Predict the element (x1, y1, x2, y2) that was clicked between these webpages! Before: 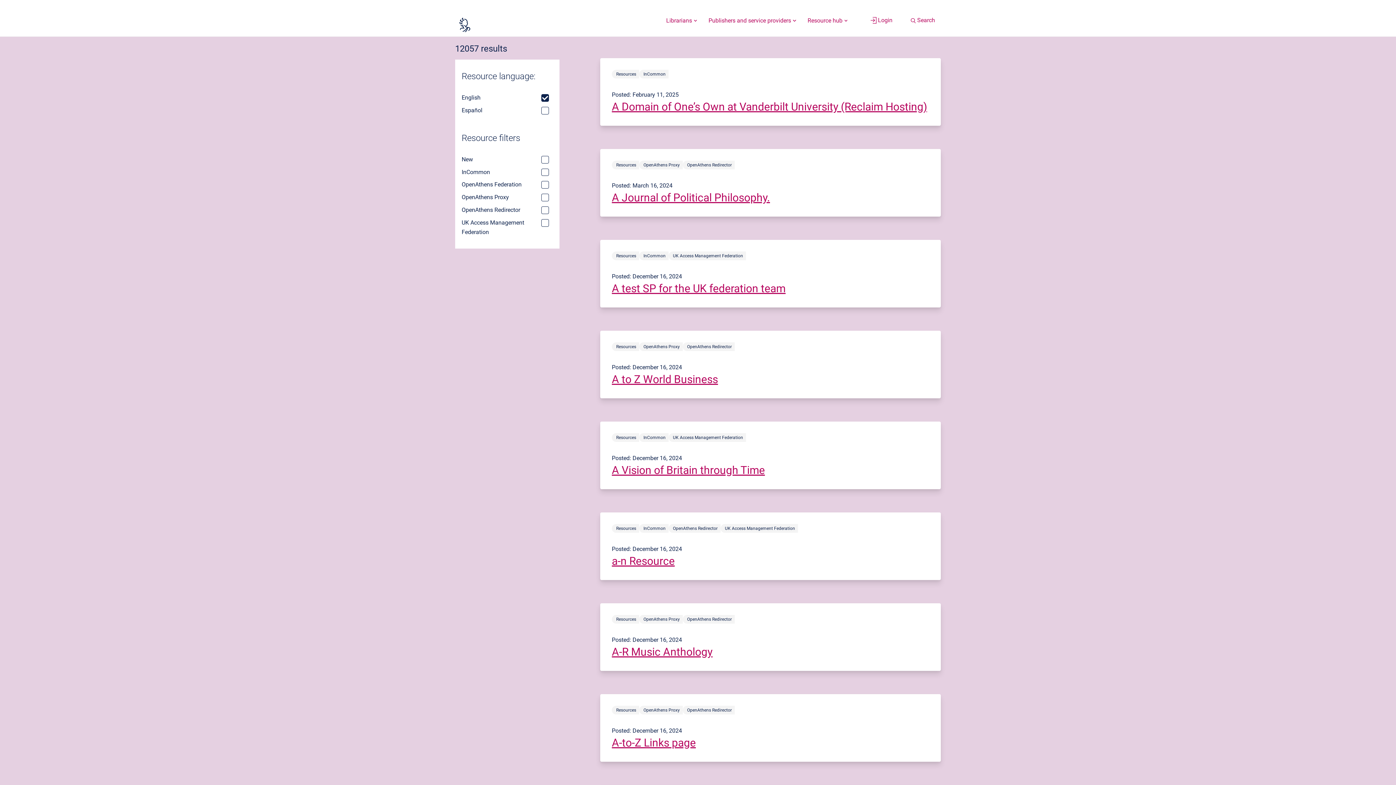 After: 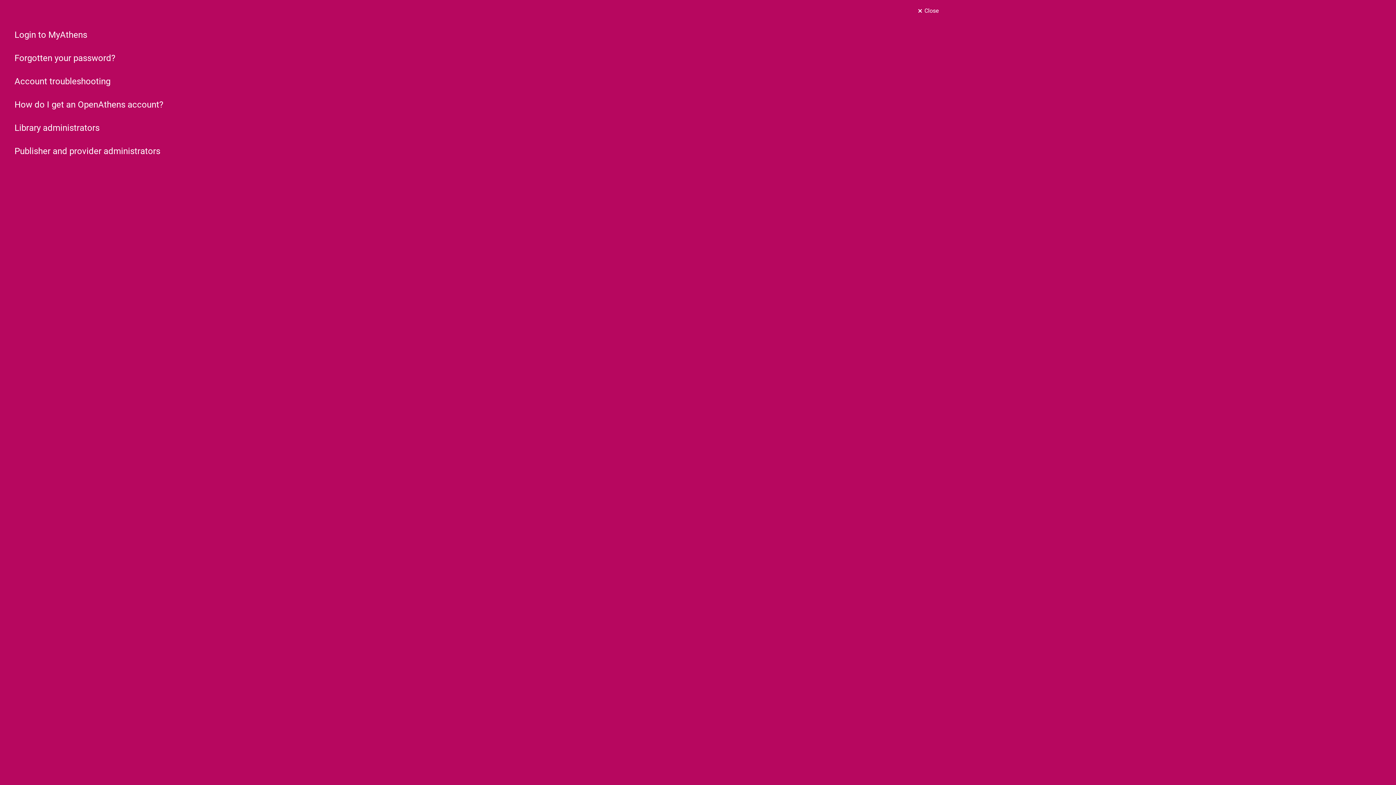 Action: bbox: (865, 10, 898, 30) label: Login